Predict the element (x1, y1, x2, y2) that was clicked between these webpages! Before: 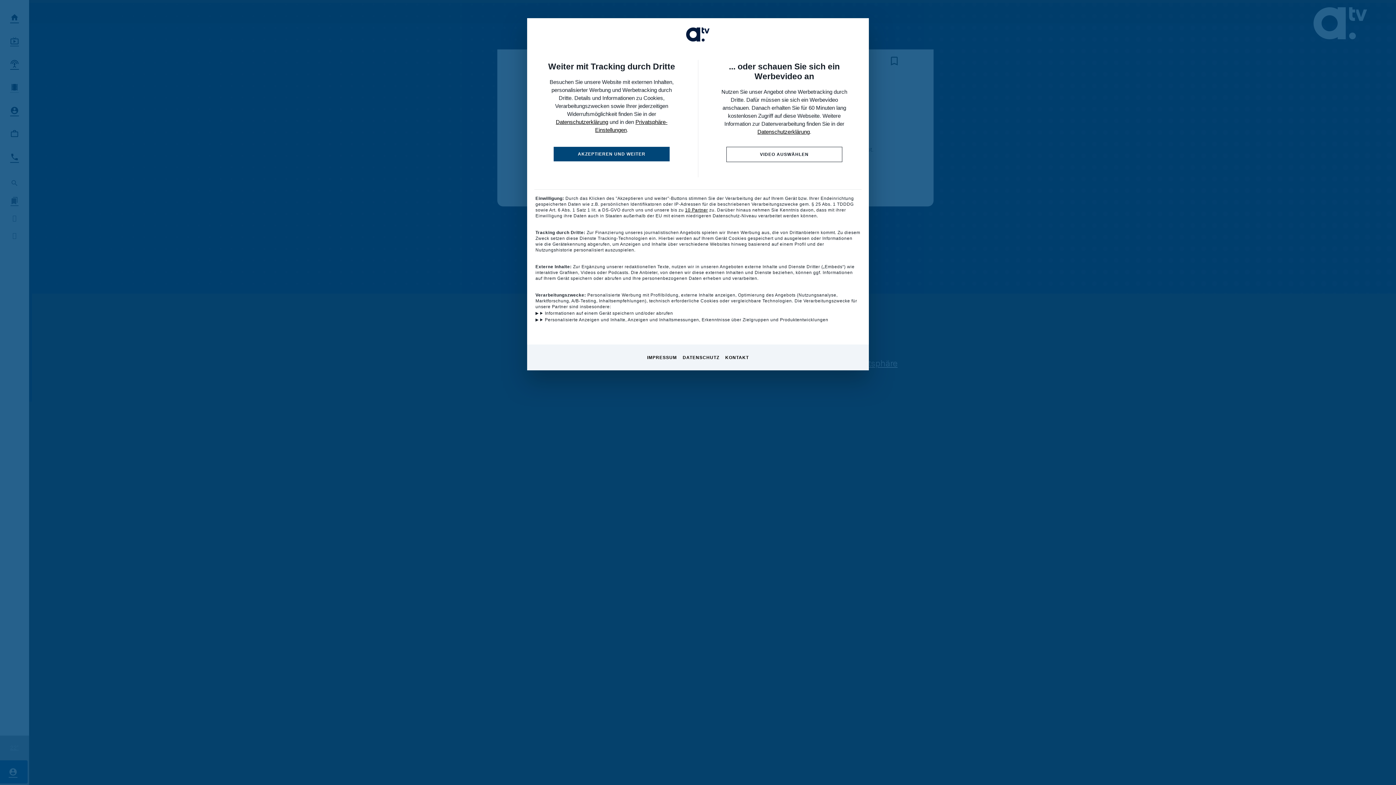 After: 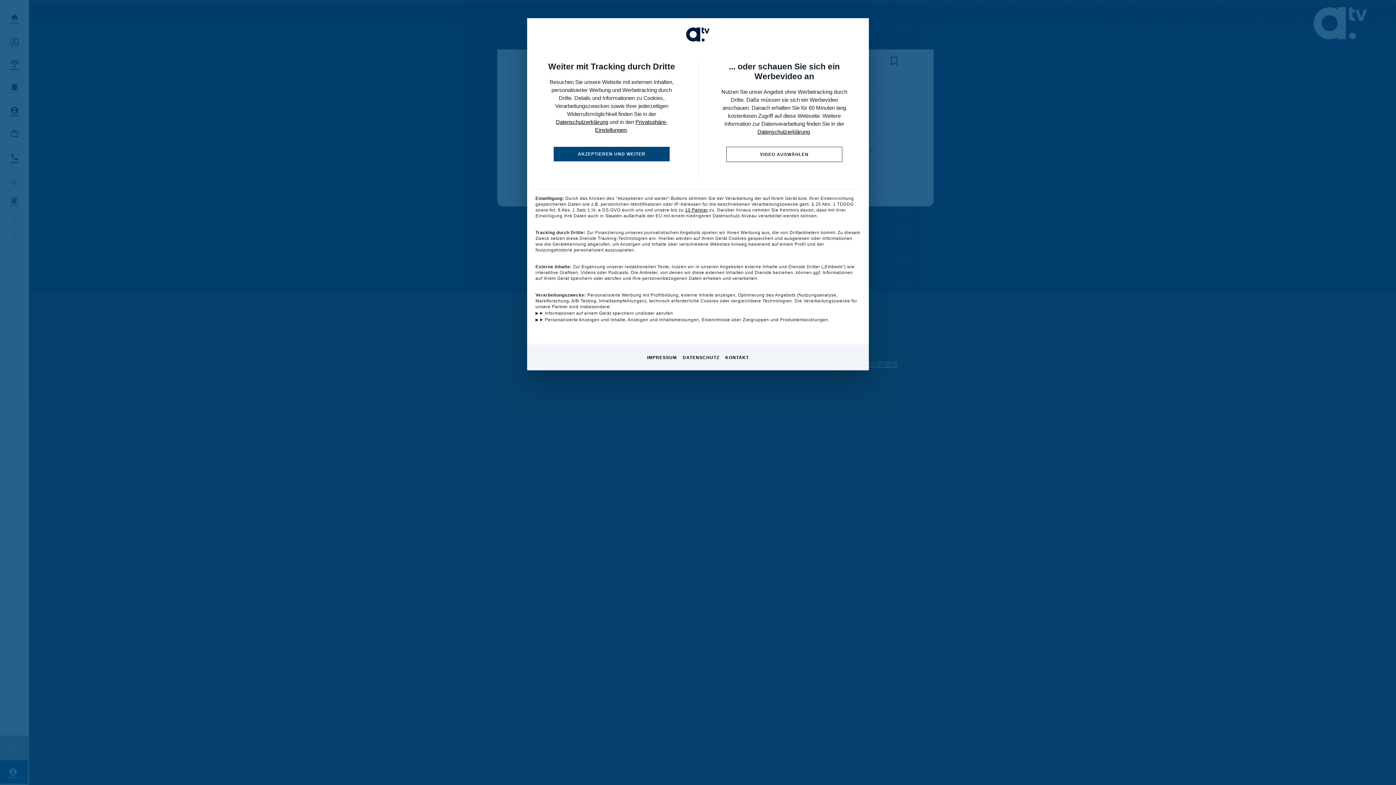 Action: label: 10 Partner bbox: (685, 207, 708, 212)